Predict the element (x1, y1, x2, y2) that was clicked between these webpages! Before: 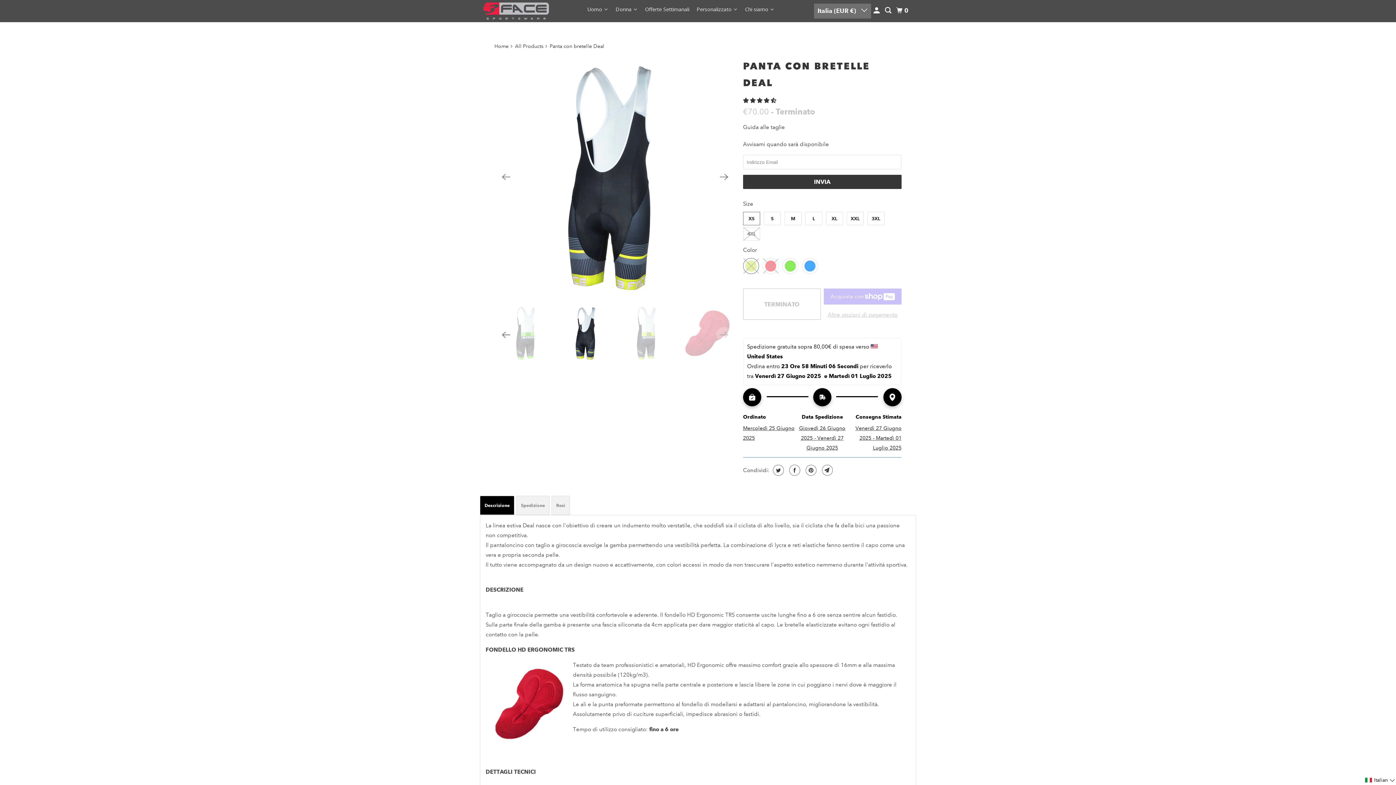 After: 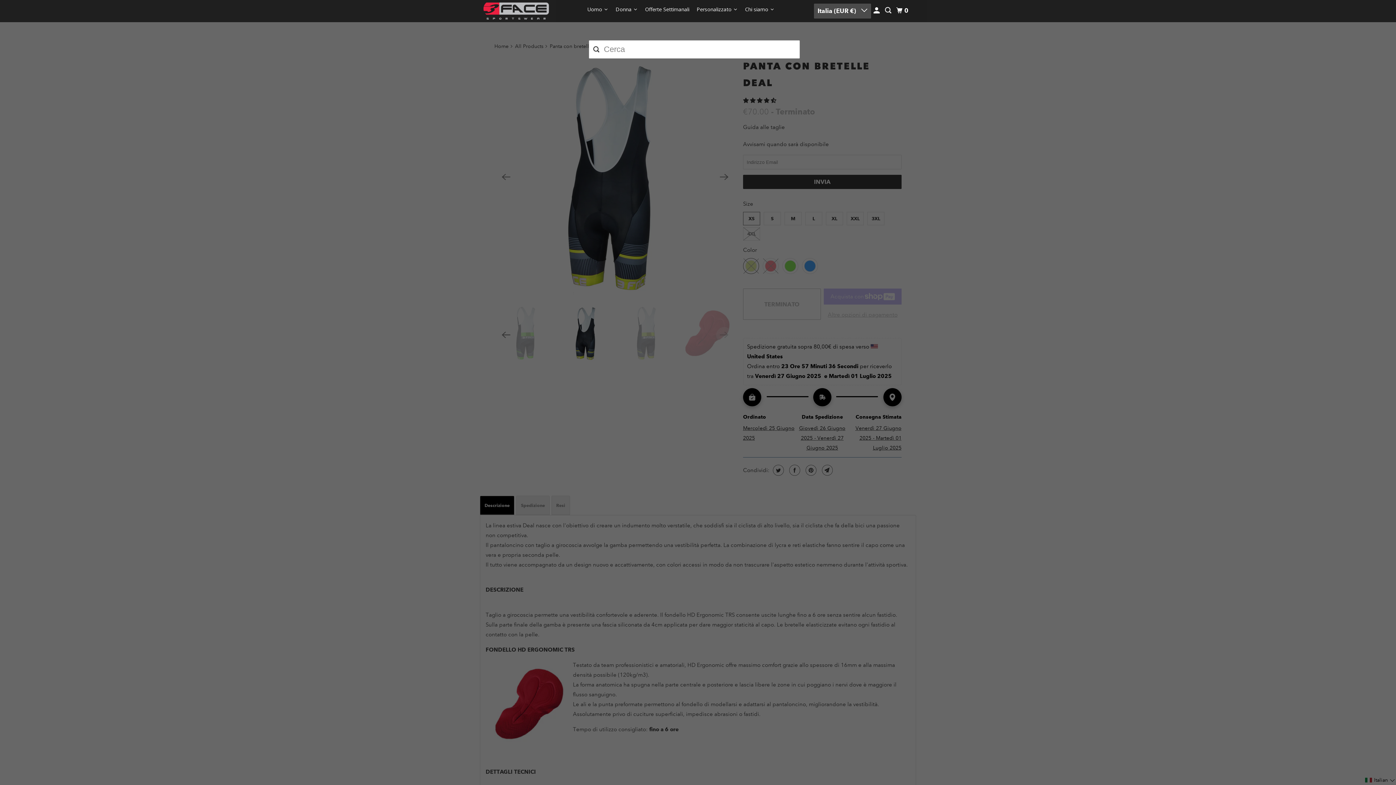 Action: bbox: (883, 3, 894, 17)